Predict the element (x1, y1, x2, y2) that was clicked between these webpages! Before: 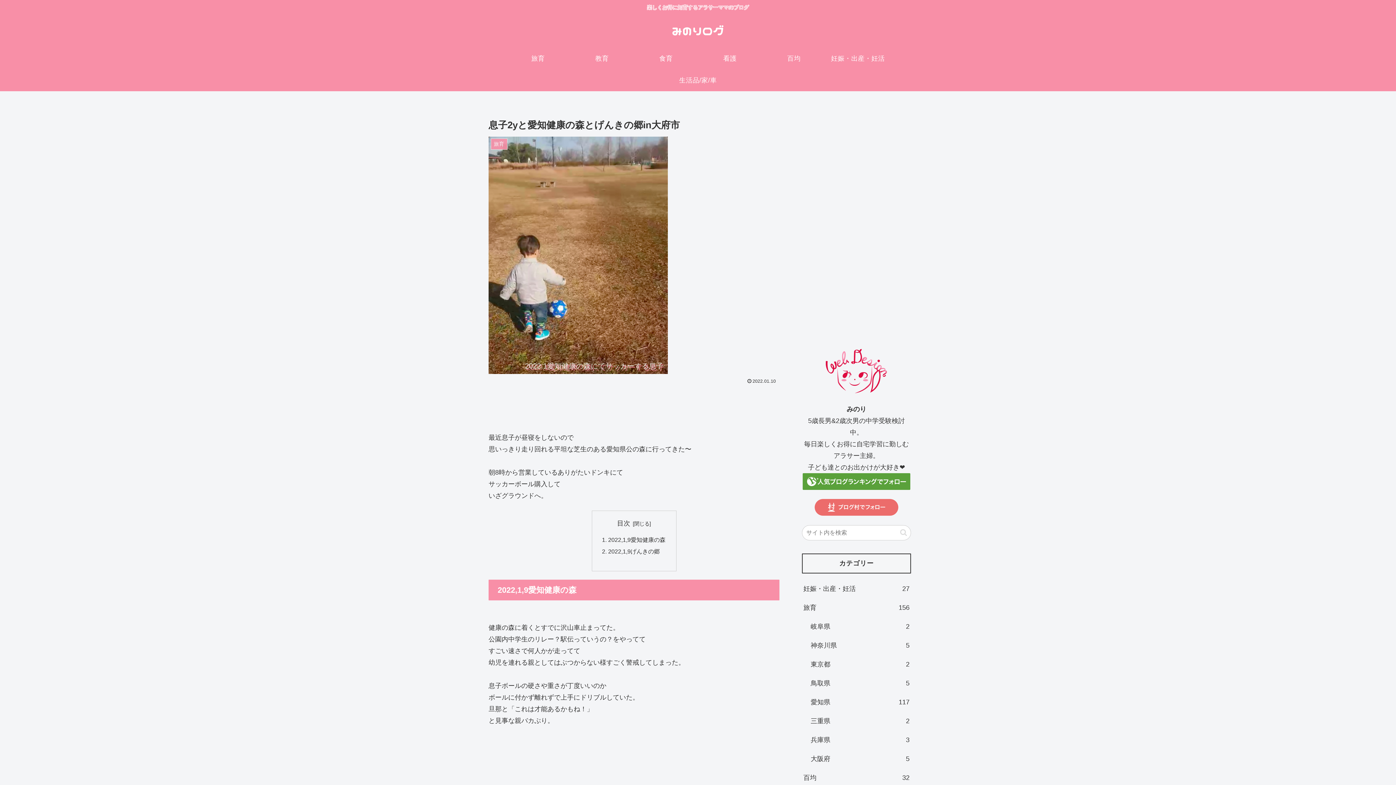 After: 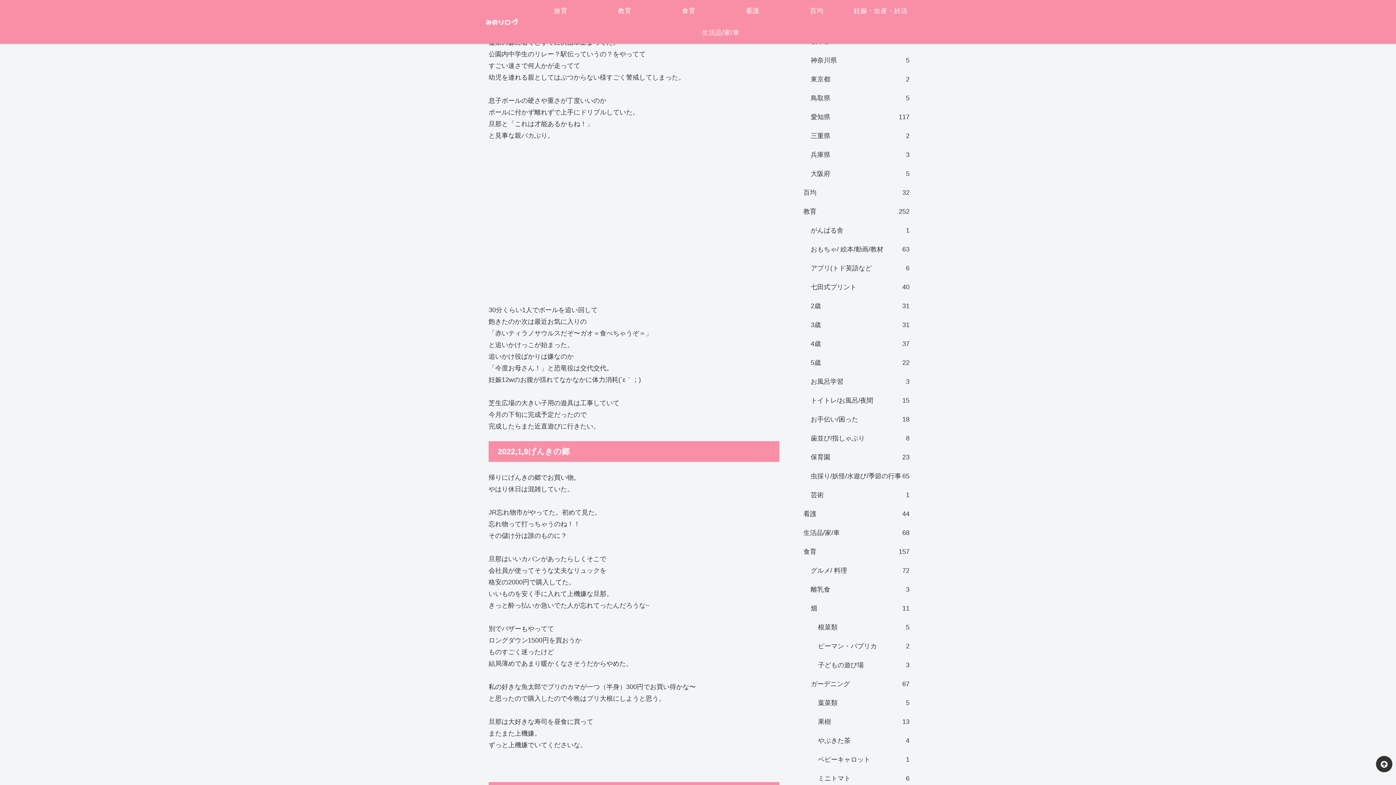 Action: bbox: (608, 536, 665, 543) label: 2022,1,9愛知健康の森